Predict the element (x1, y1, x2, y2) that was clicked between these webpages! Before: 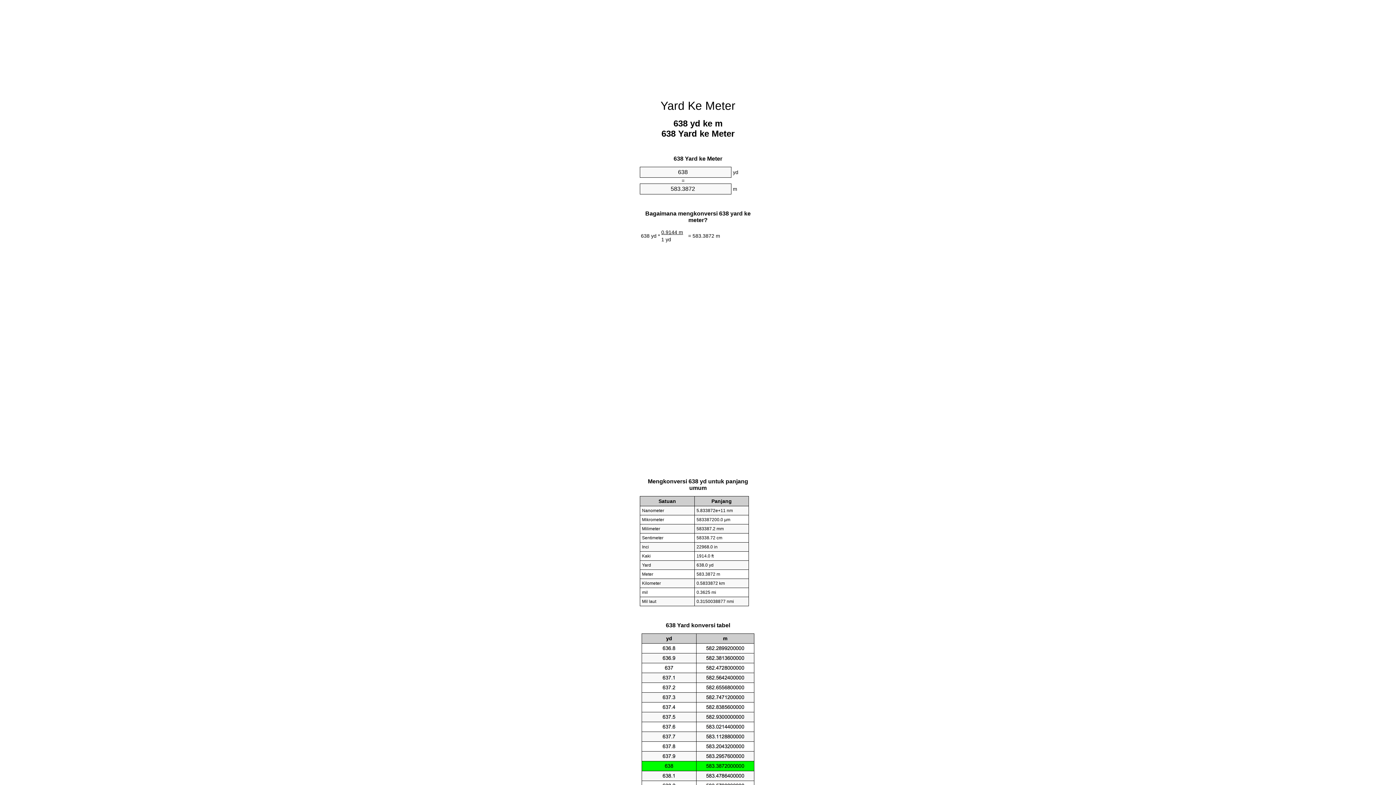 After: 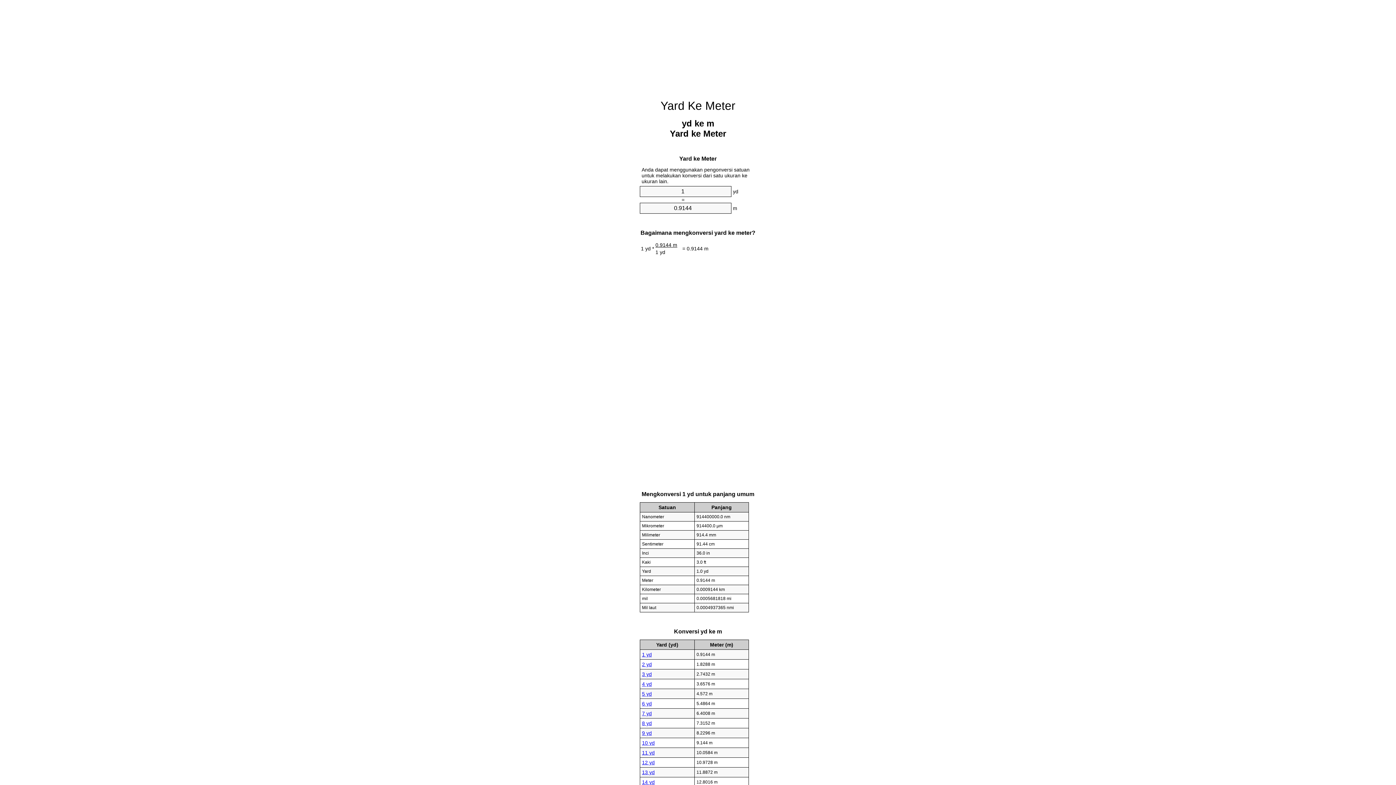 Action: label: Yard Ke Meter bbox: (660, 99, 735, 112)